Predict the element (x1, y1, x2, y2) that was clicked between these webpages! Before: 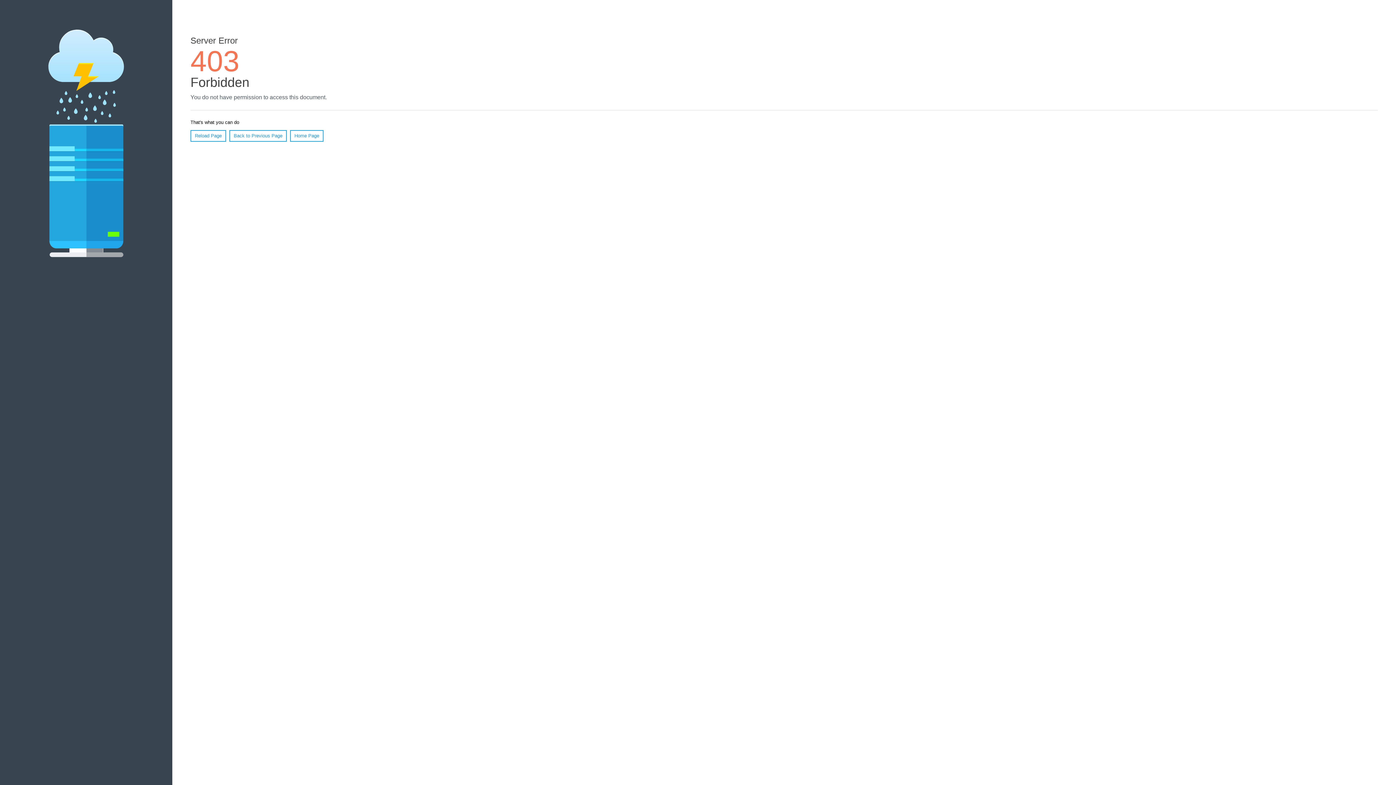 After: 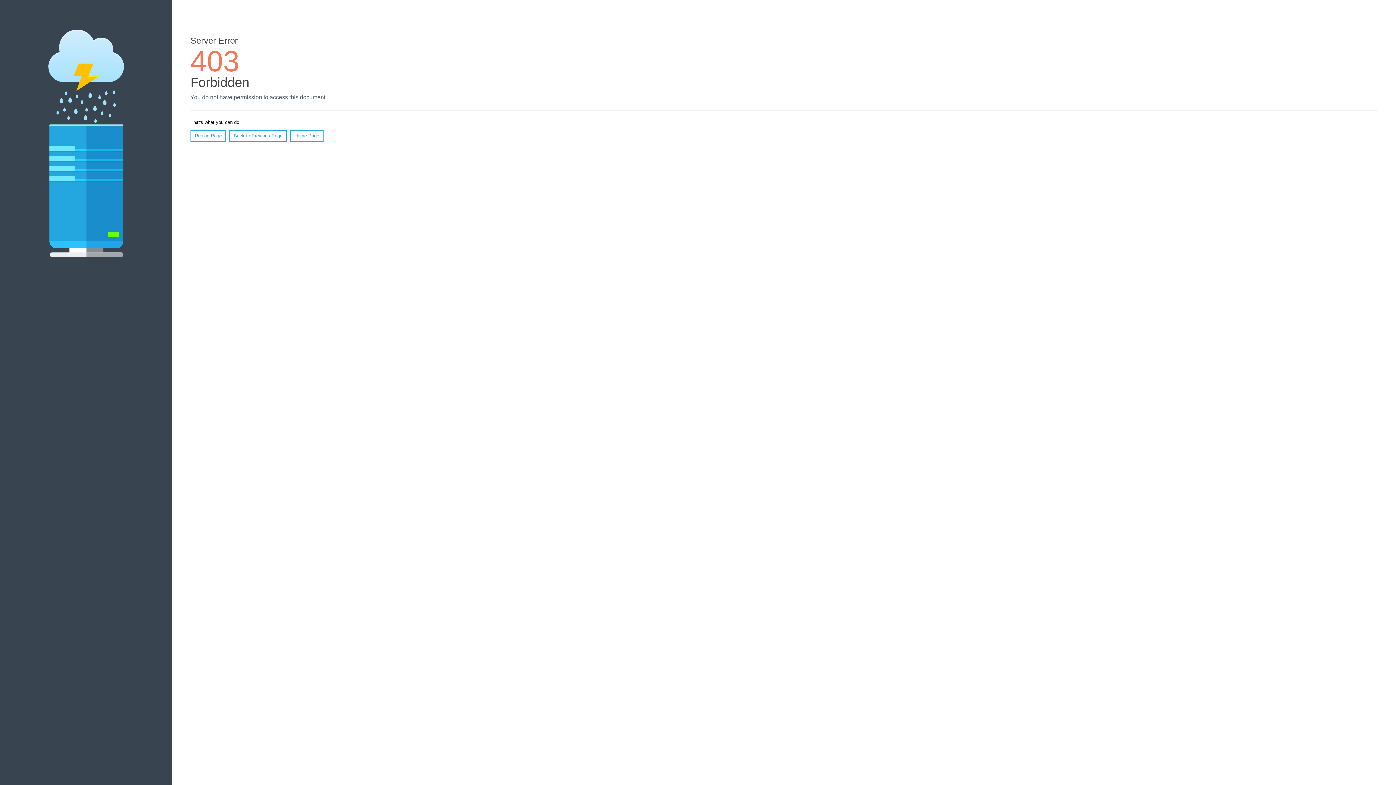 Action: bbox: (290, 130, 323, 141) label: Home Page